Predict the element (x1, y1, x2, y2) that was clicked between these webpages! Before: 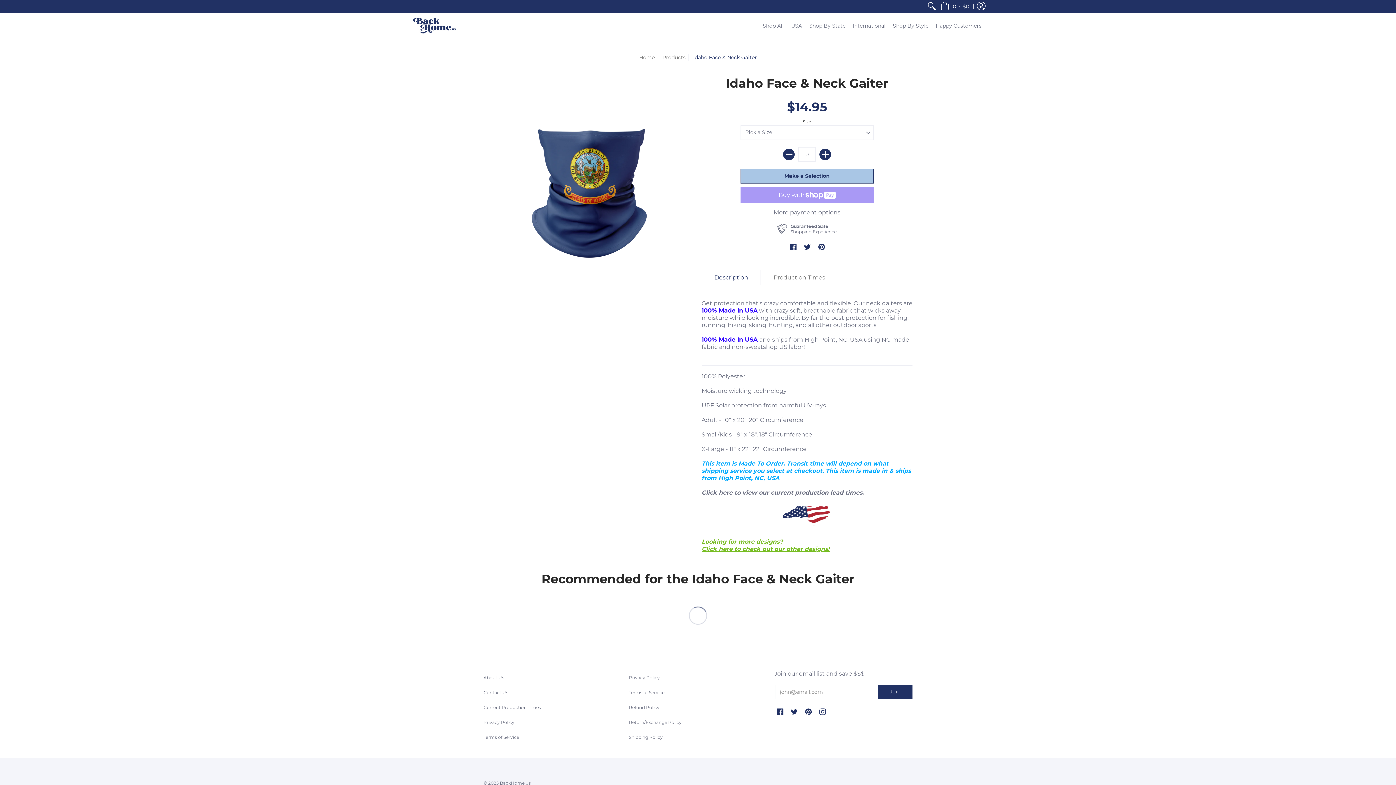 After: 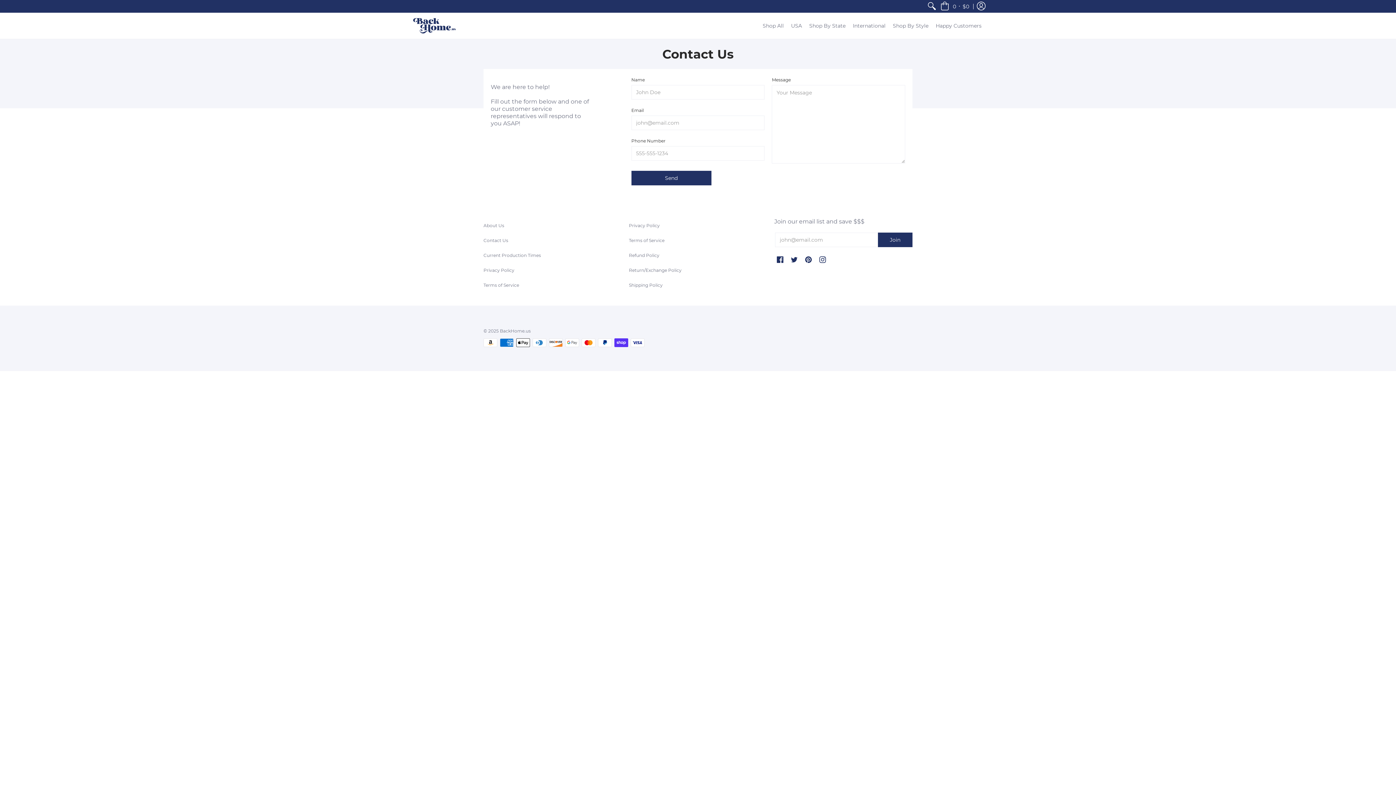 Action: label: Contact Us bbox: (483, 690, 508, 695)